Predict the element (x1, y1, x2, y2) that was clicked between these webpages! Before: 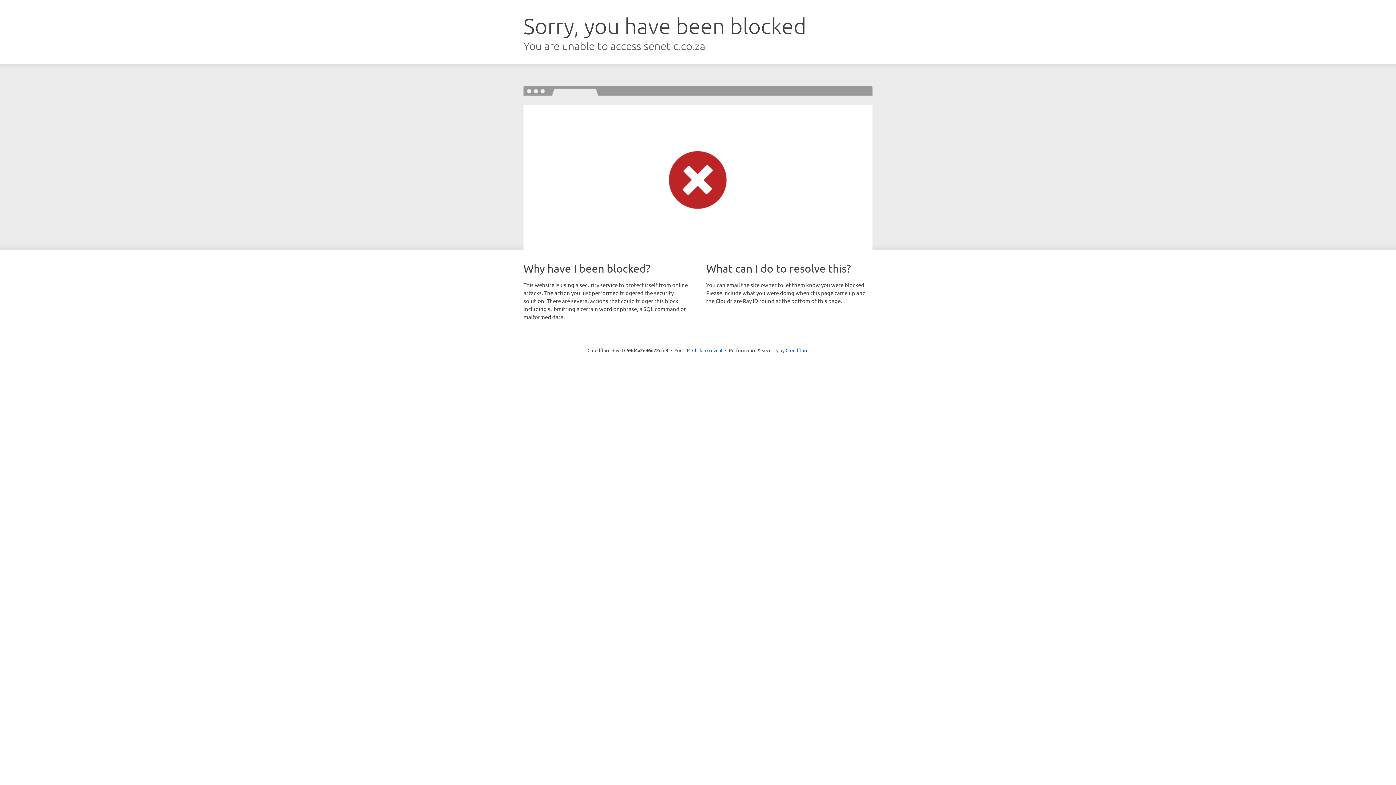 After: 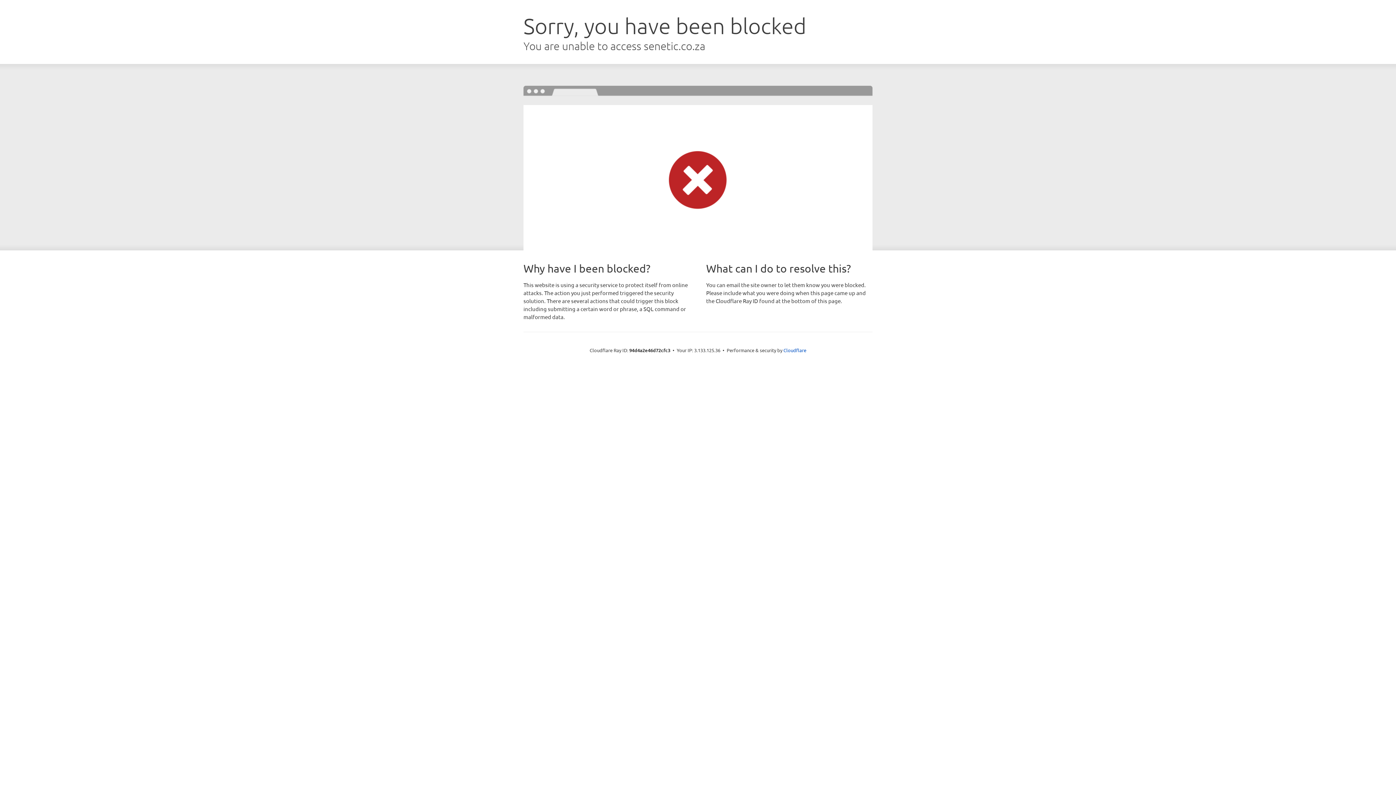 Action: label: Click to reveal bbox: (692, 346, 722, 353)